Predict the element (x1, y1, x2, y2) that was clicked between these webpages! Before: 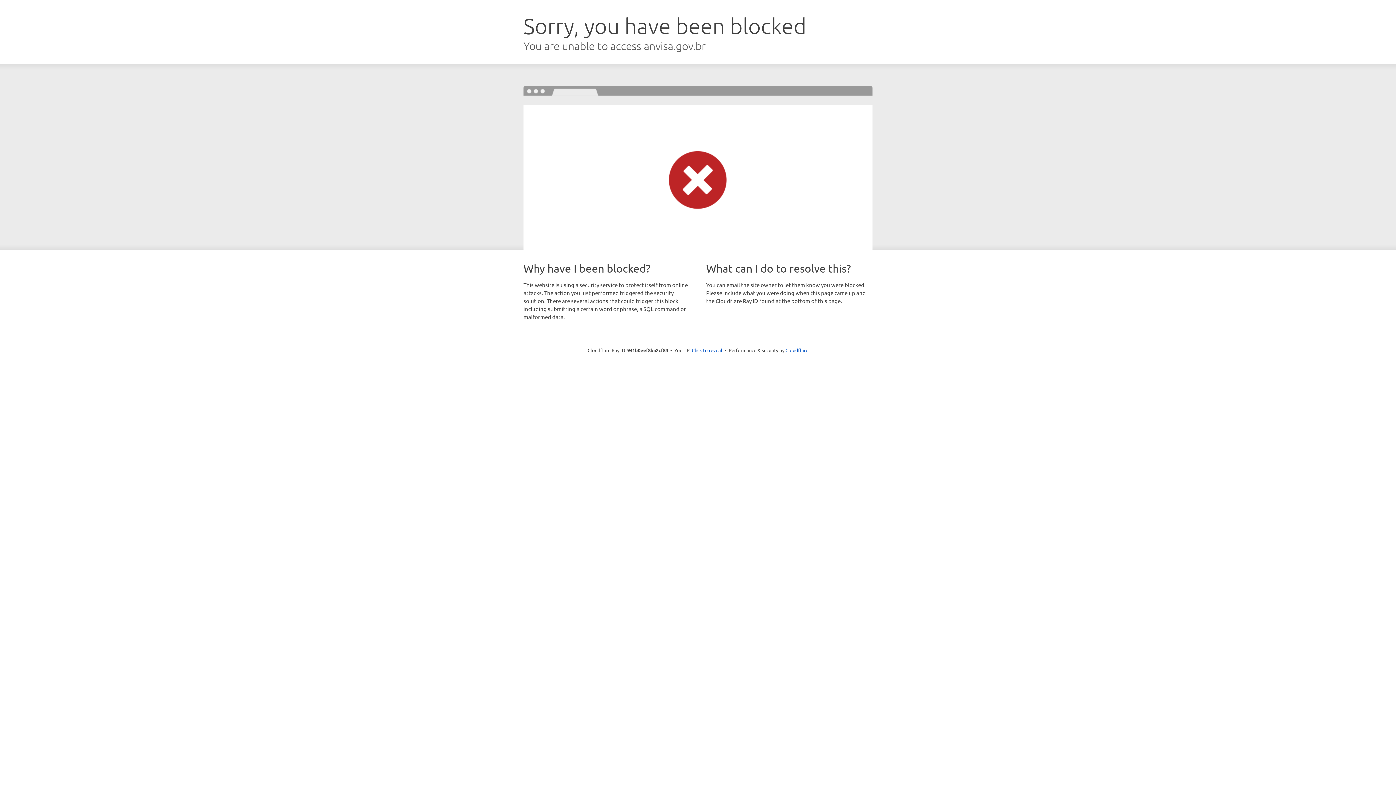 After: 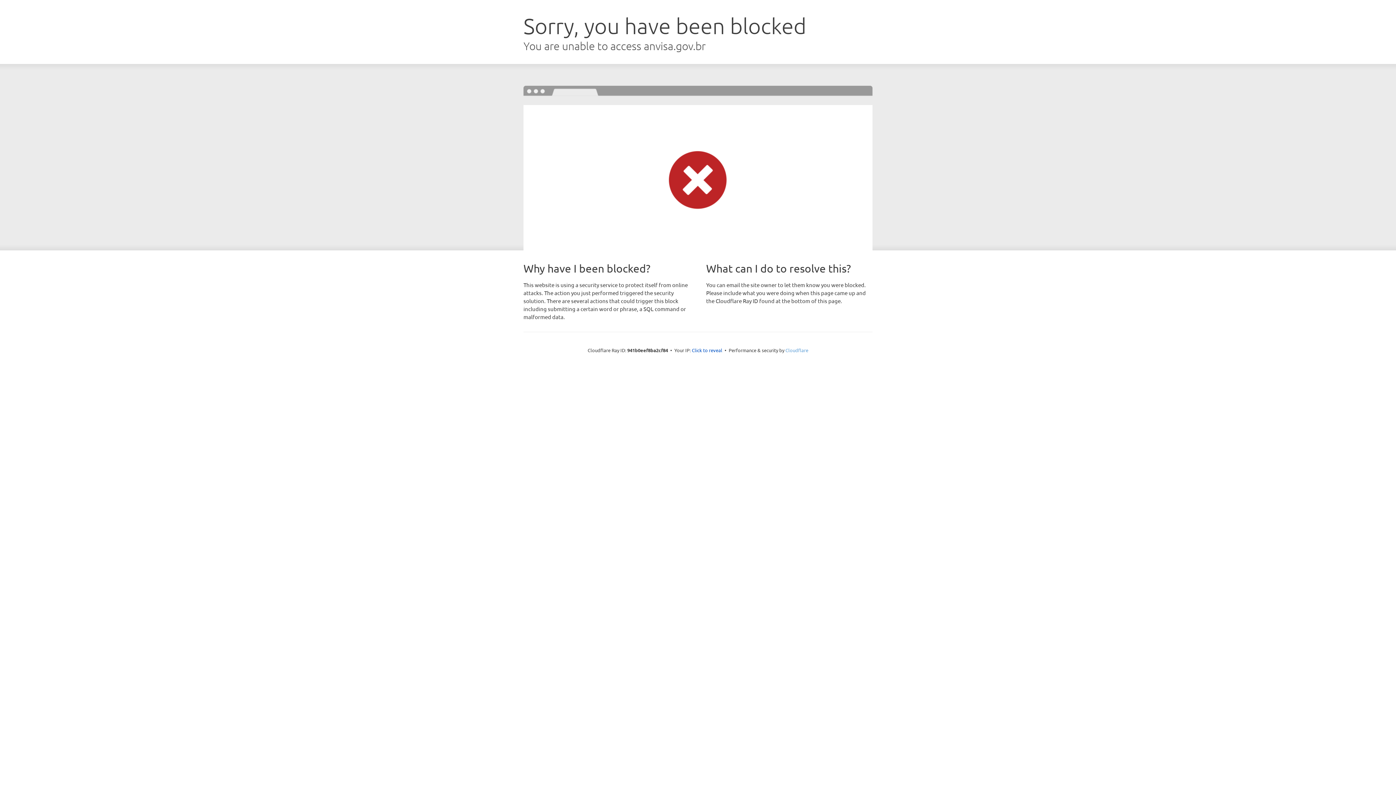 Action: bbox: (785, 347, 808, 353) label: Cloudflare